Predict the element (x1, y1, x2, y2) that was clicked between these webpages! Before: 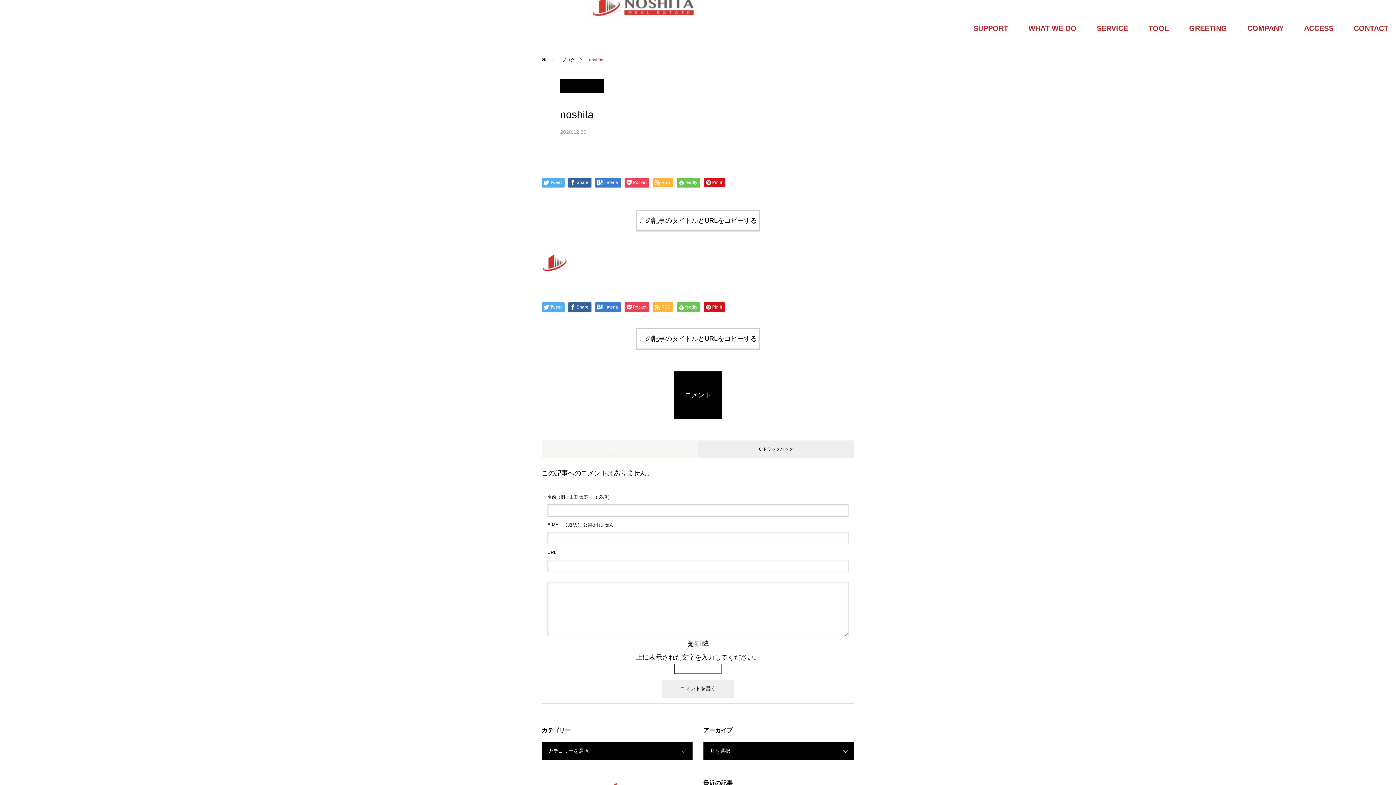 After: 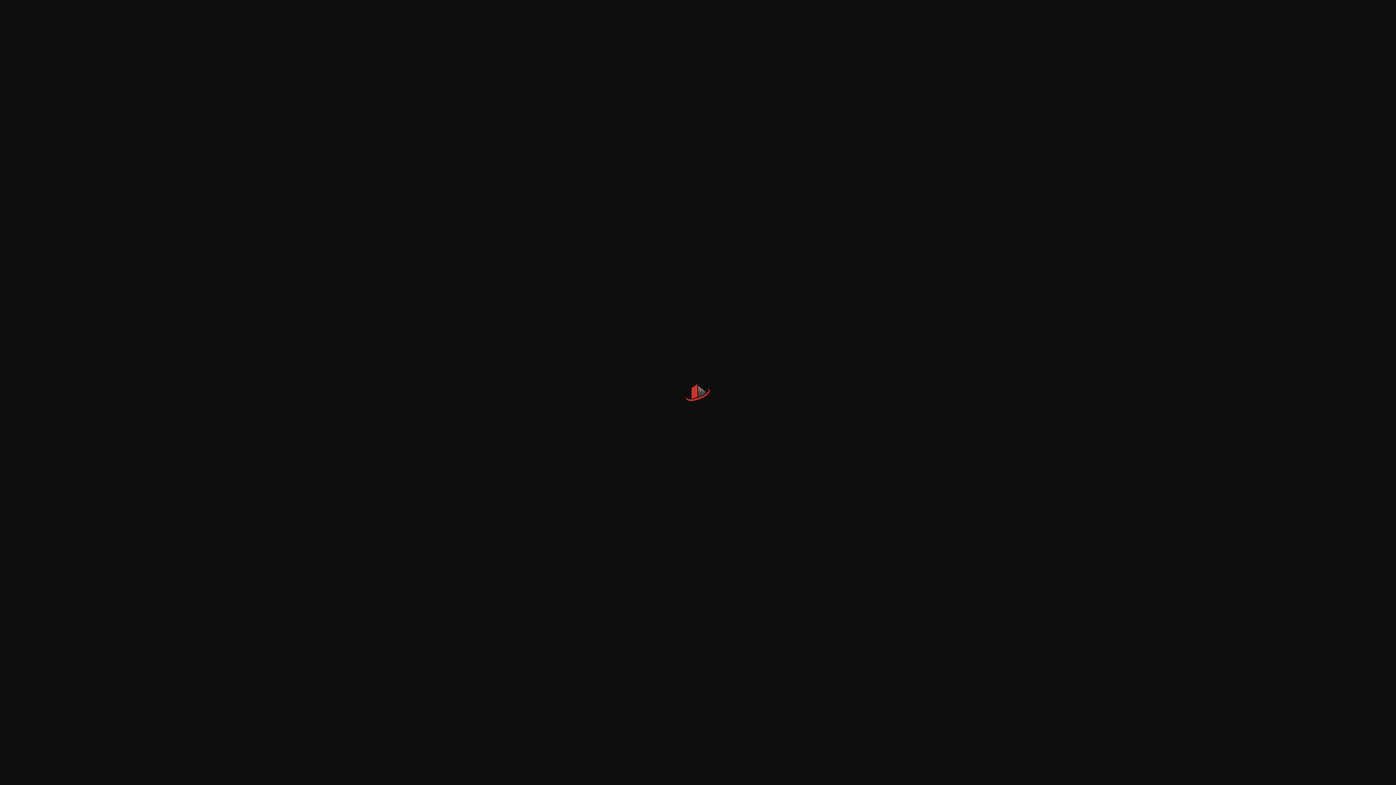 Action: bbox: (541, 270, 568, 277)